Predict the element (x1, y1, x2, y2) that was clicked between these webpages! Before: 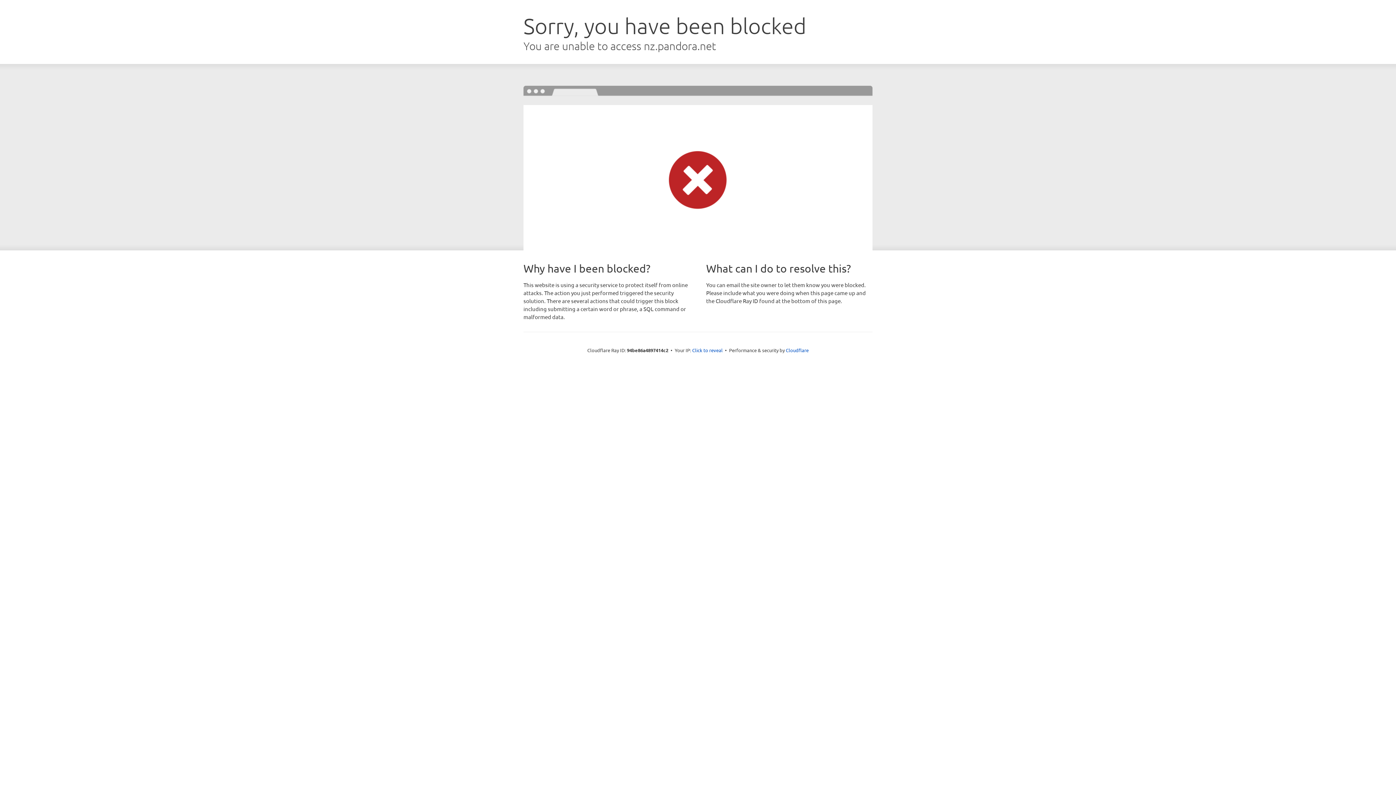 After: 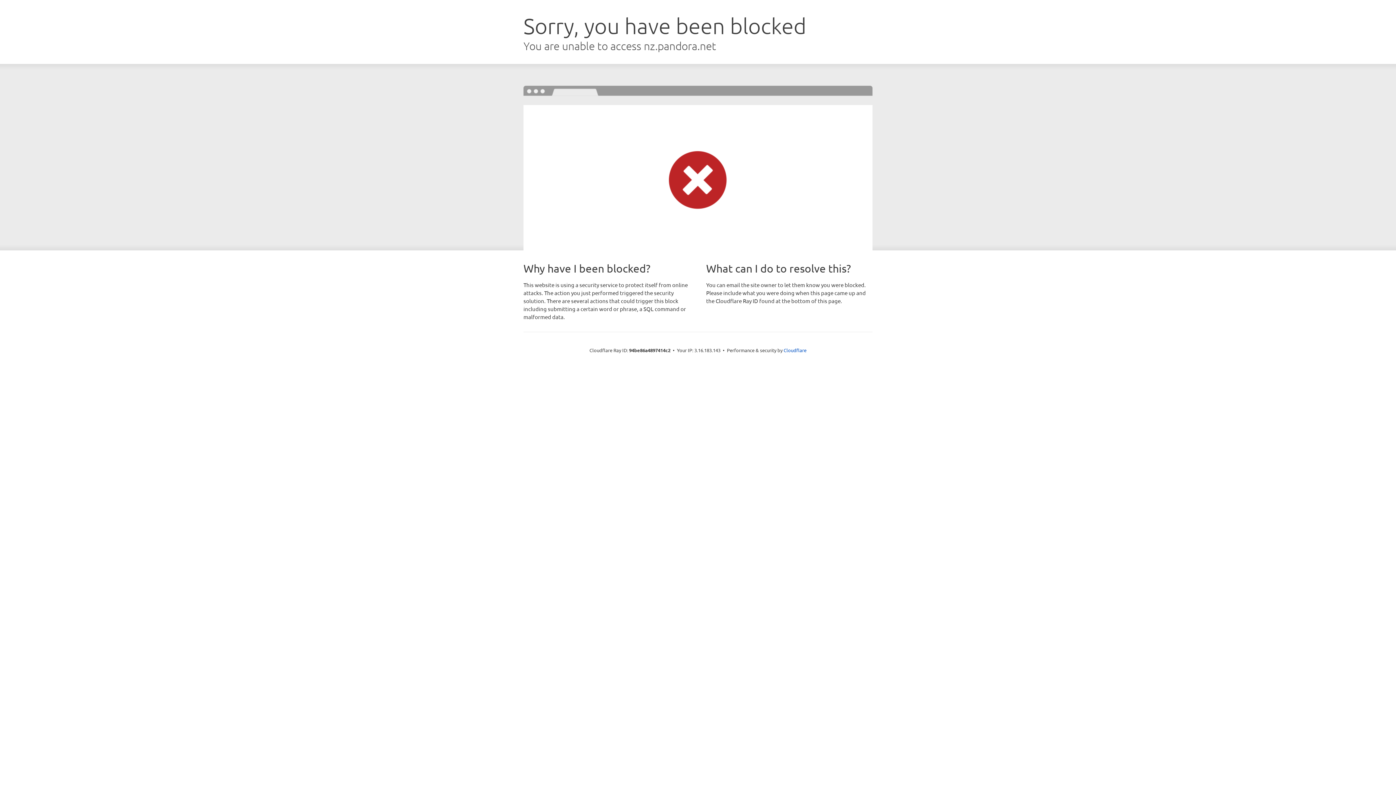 Action: label: Click to reveal bbox: (692, 346, 722, 353)